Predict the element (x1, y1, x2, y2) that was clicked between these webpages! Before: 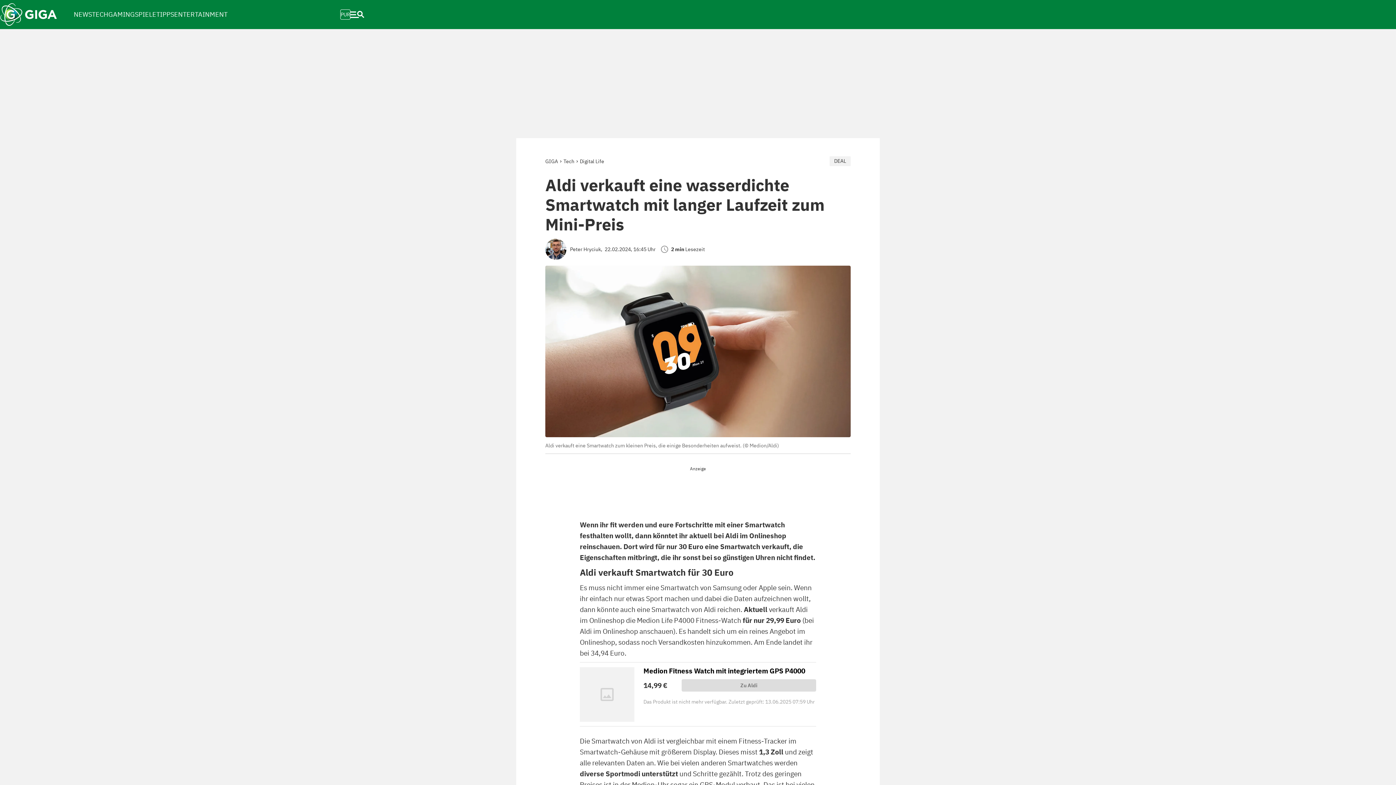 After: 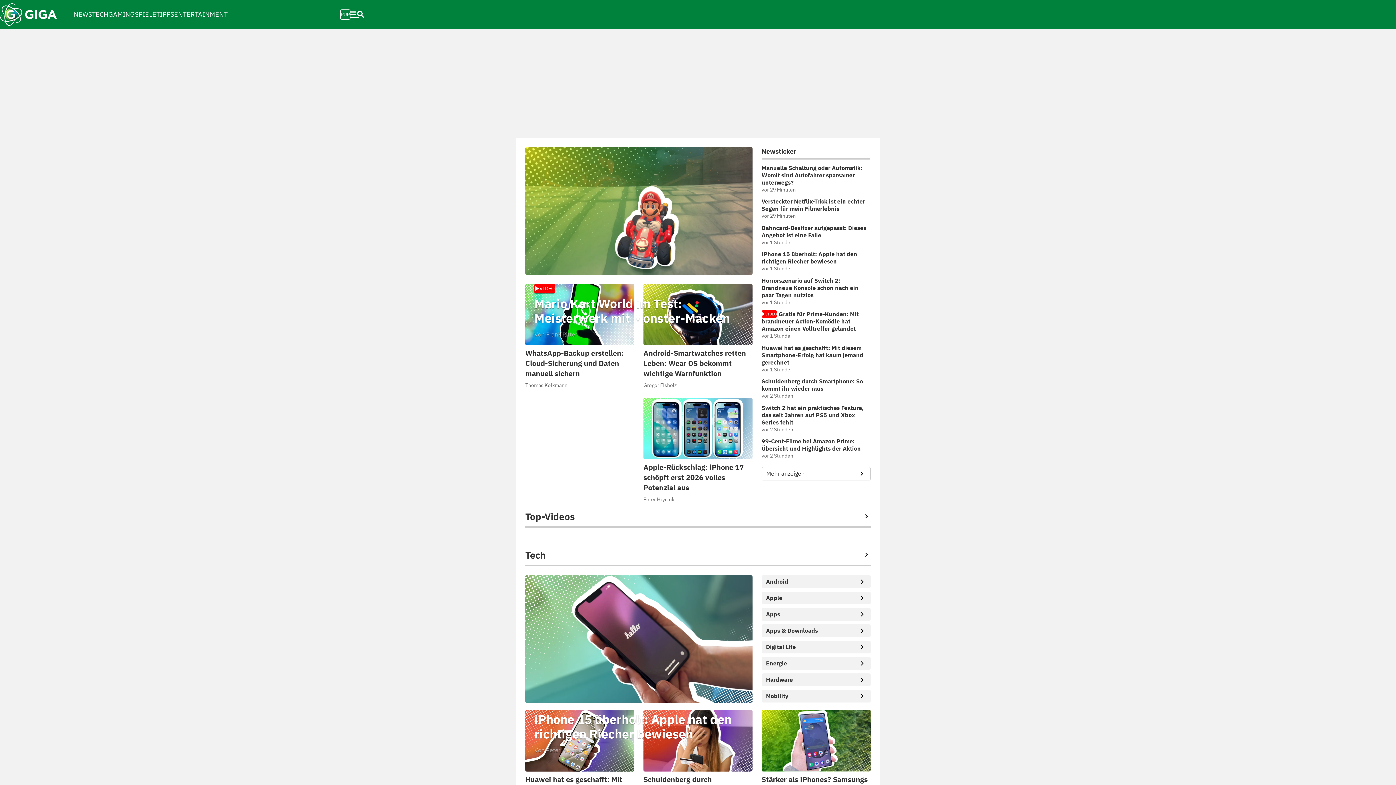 Action: bbox: (0, 2, 57, 26)